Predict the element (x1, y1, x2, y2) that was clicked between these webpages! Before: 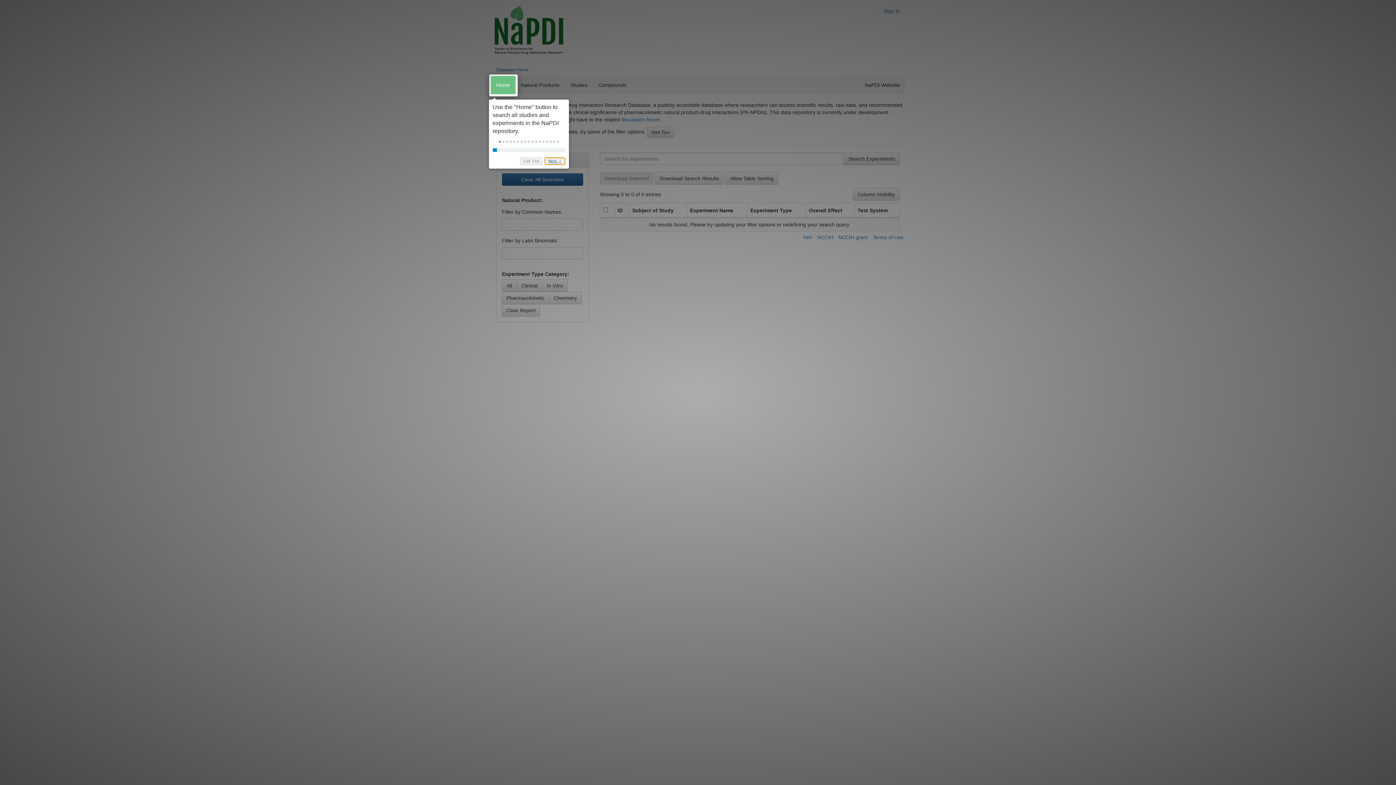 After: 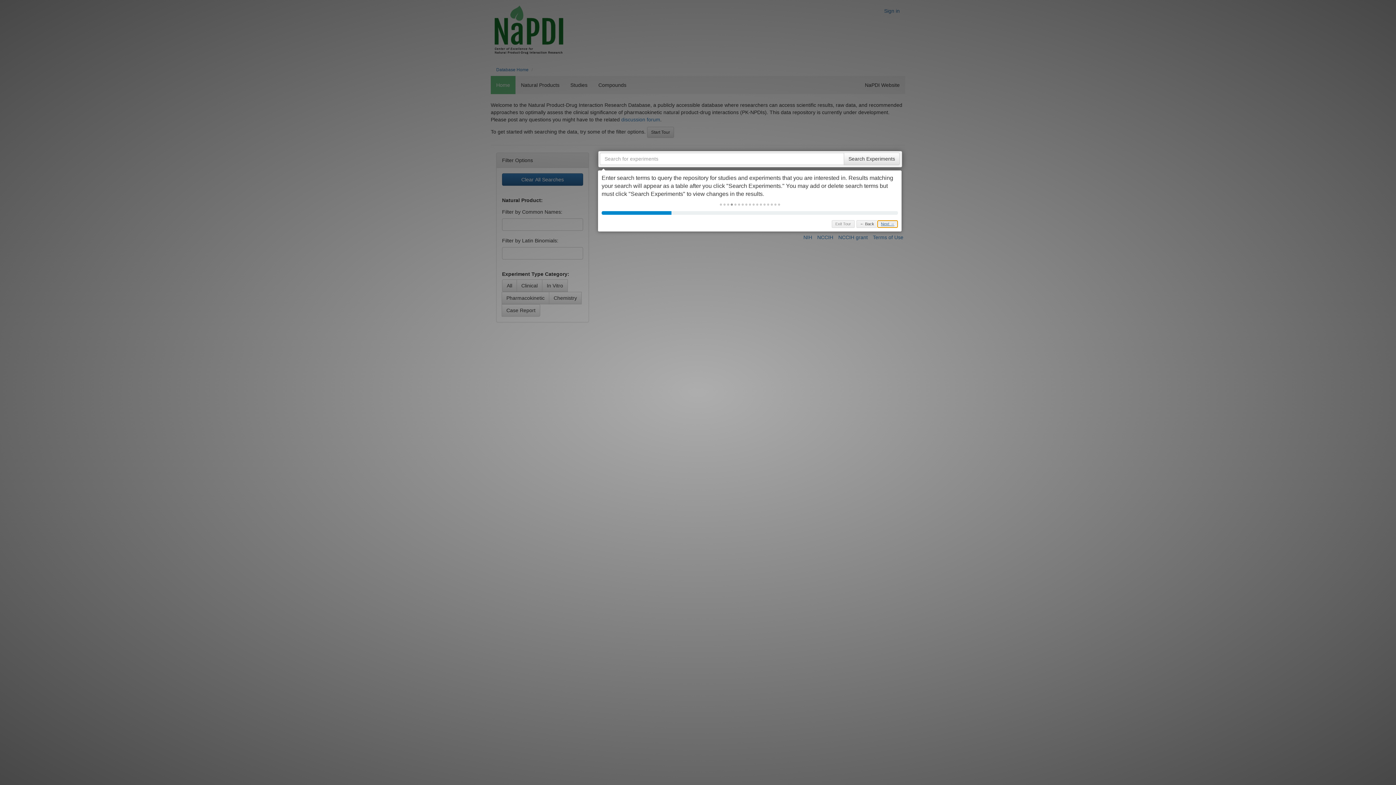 Action: label:   bbox: (509, 140, 512, 142)